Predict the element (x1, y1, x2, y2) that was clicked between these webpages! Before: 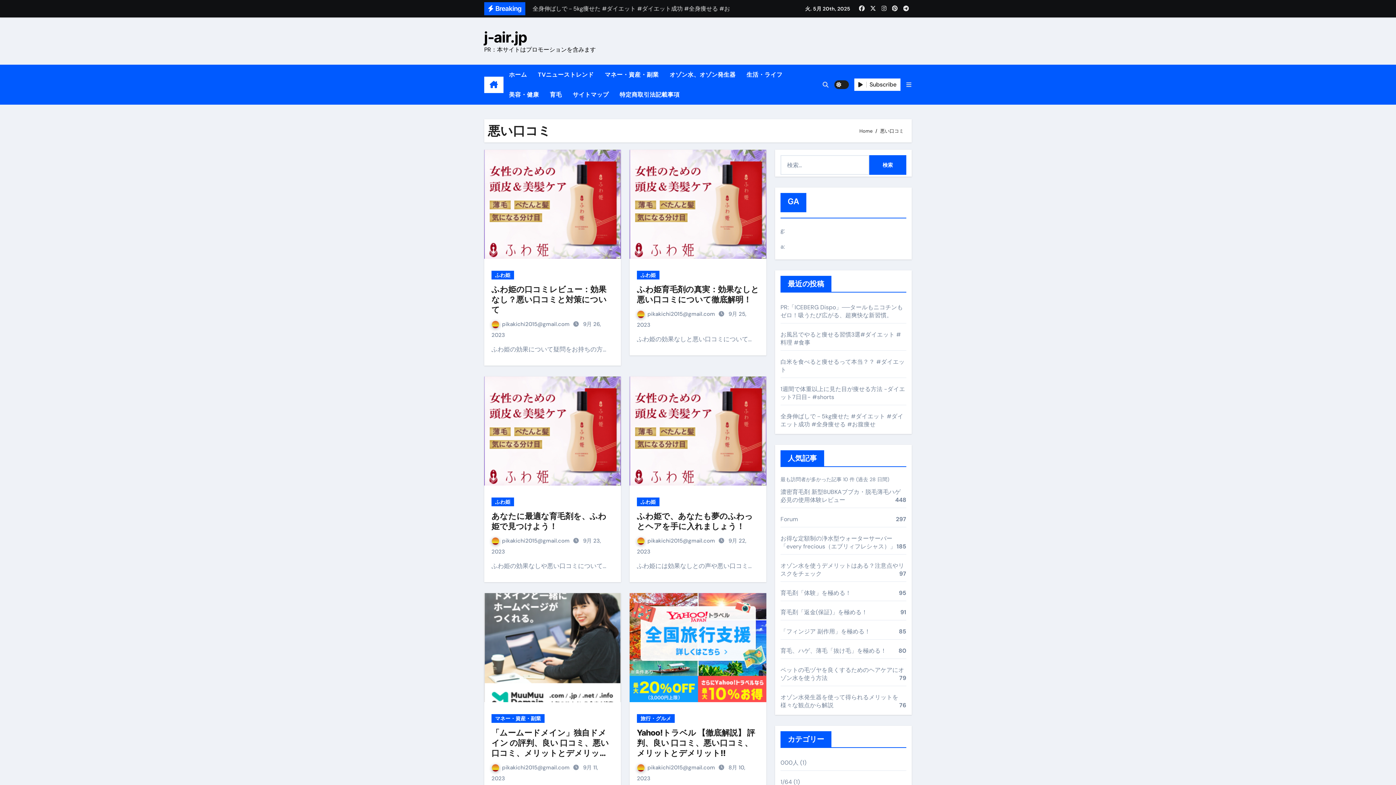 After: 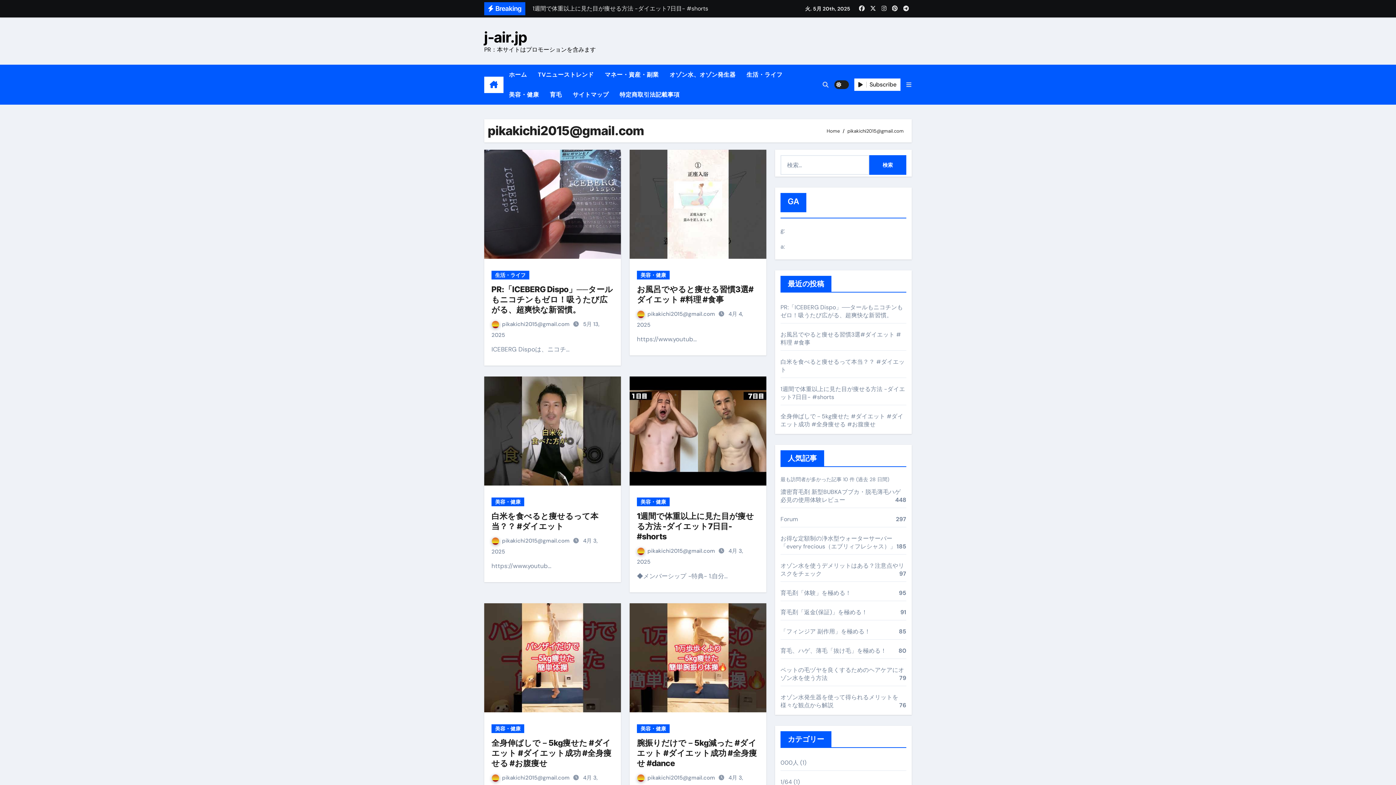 Action: label: pikakichi2015@gmail.com  bbox: (491, 320, 571, 328)